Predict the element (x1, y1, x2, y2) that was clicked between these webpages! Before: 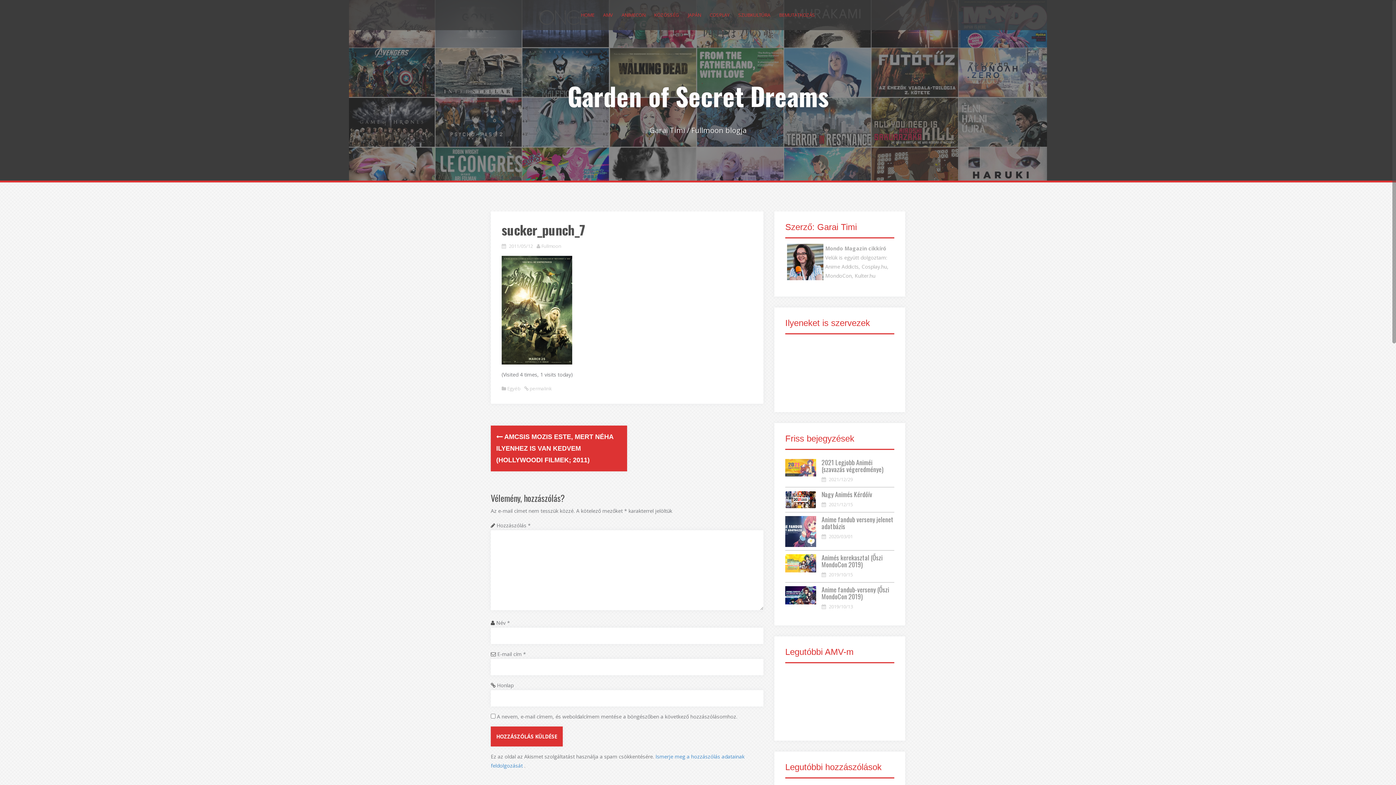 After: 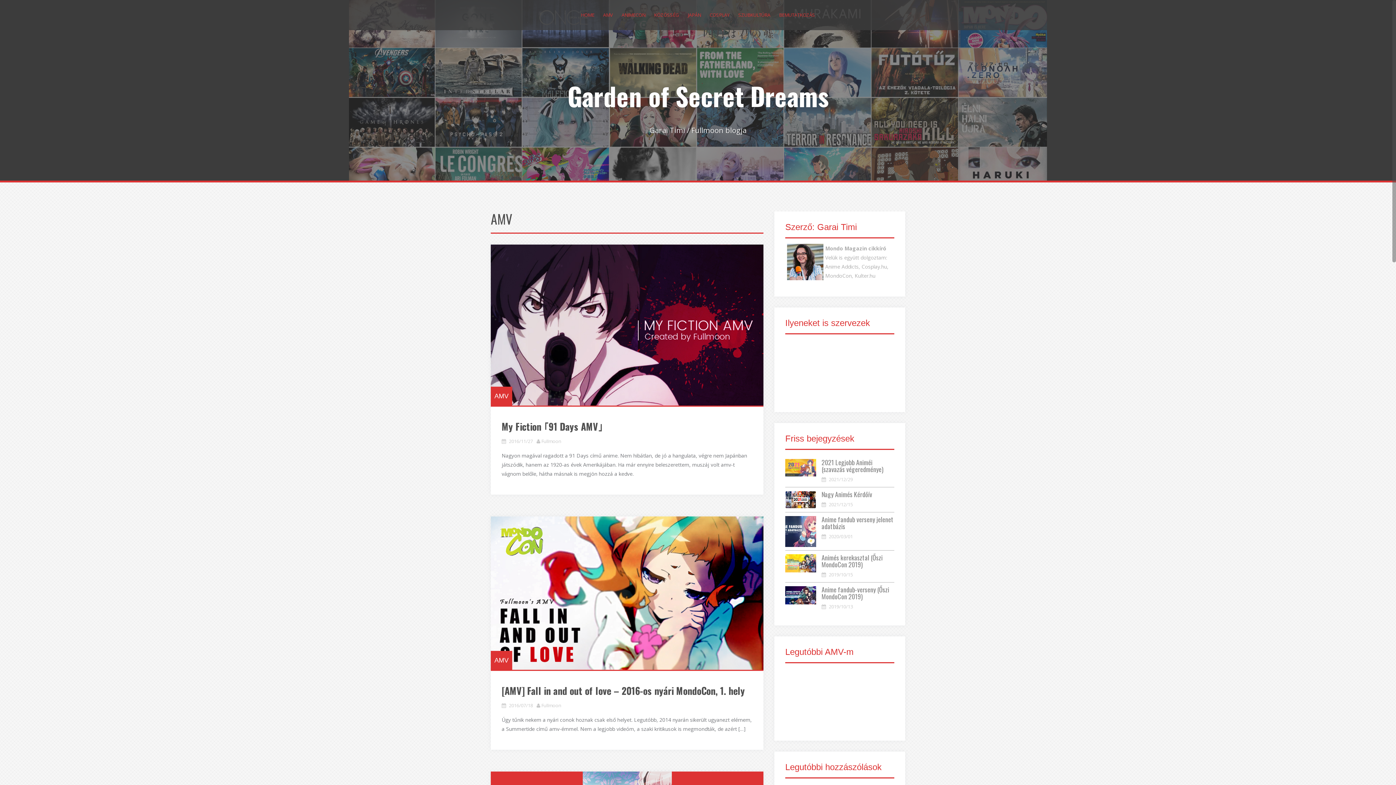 Action: bbox: (603, 10, 613, 19) label: AMV